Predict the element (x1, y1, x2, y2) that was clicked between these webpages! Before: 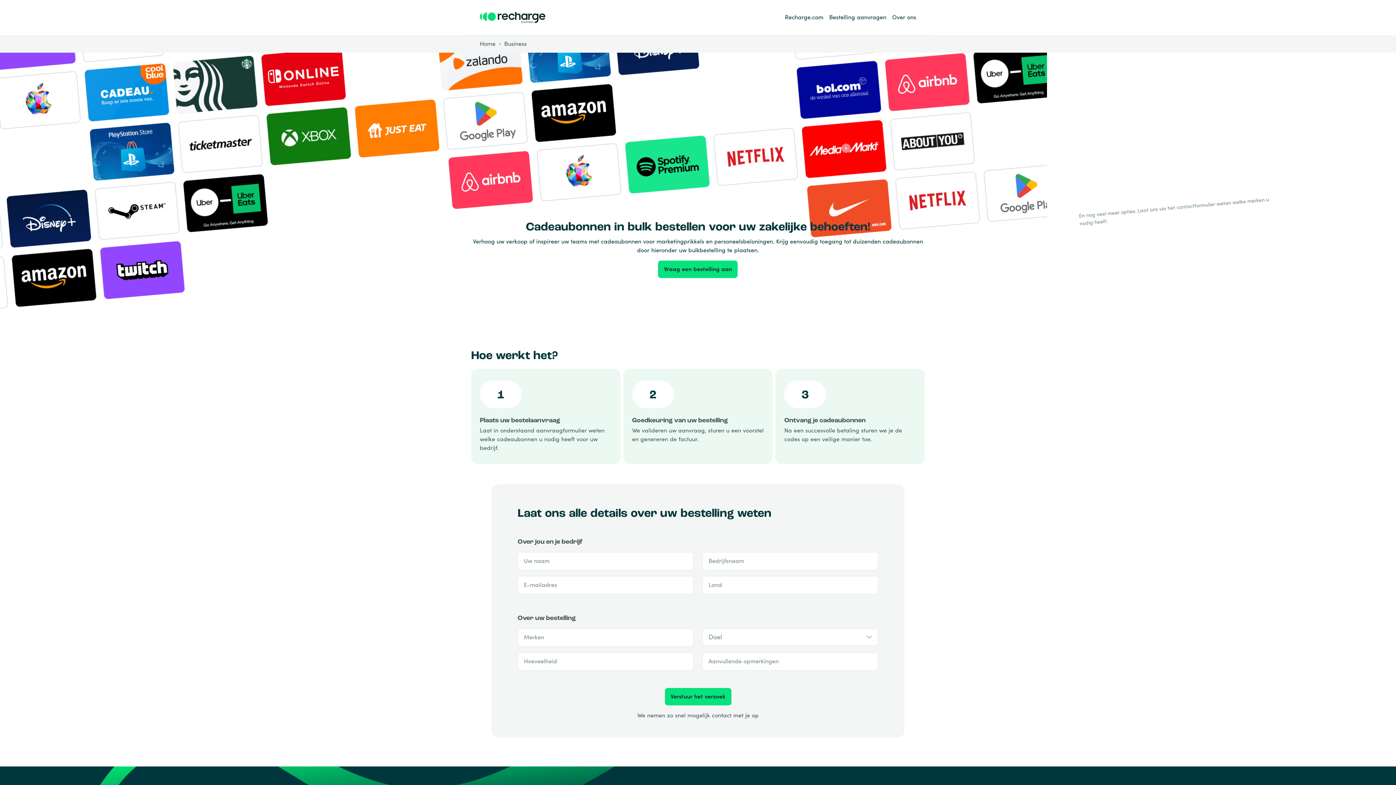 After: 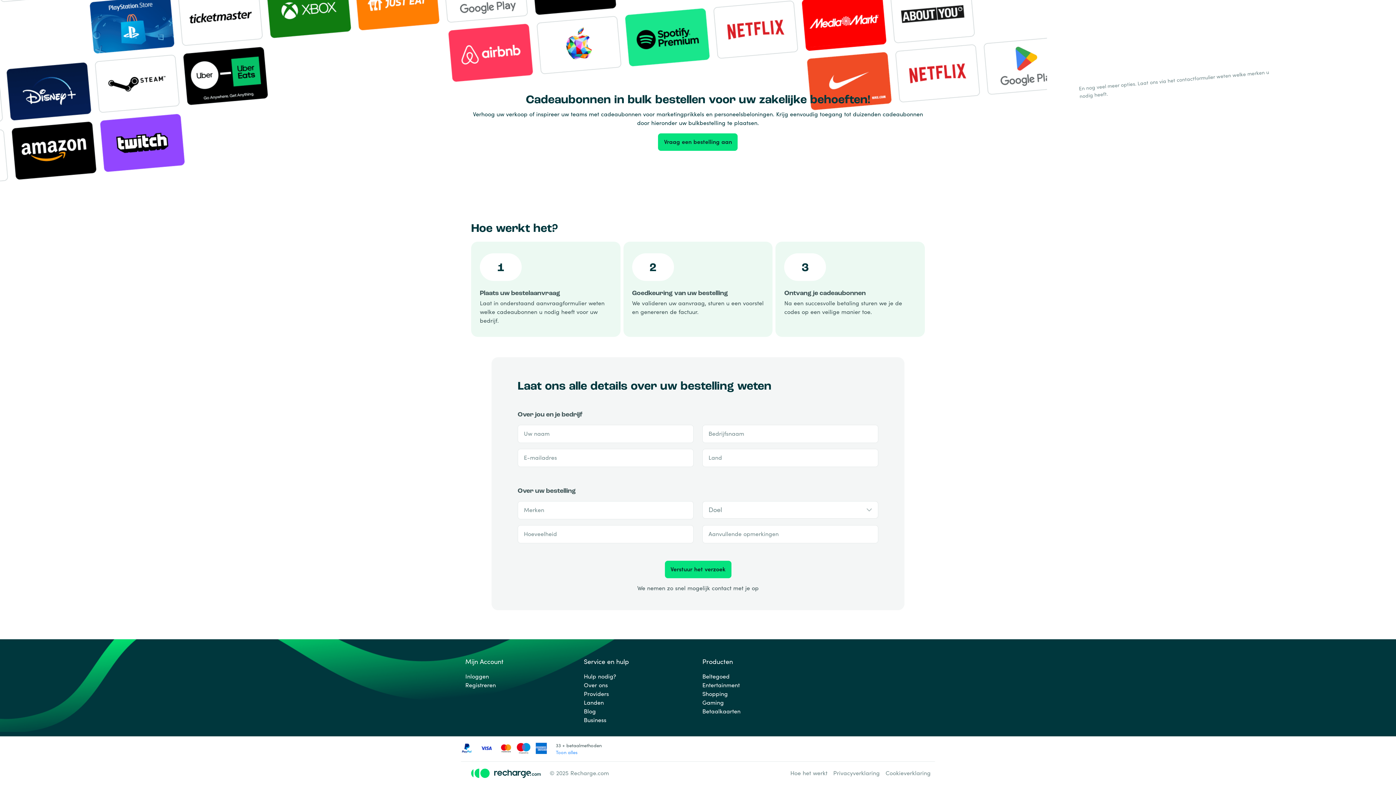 Action: label: Vraag een bestelling aan bbox: (658, 265, 737, 273)